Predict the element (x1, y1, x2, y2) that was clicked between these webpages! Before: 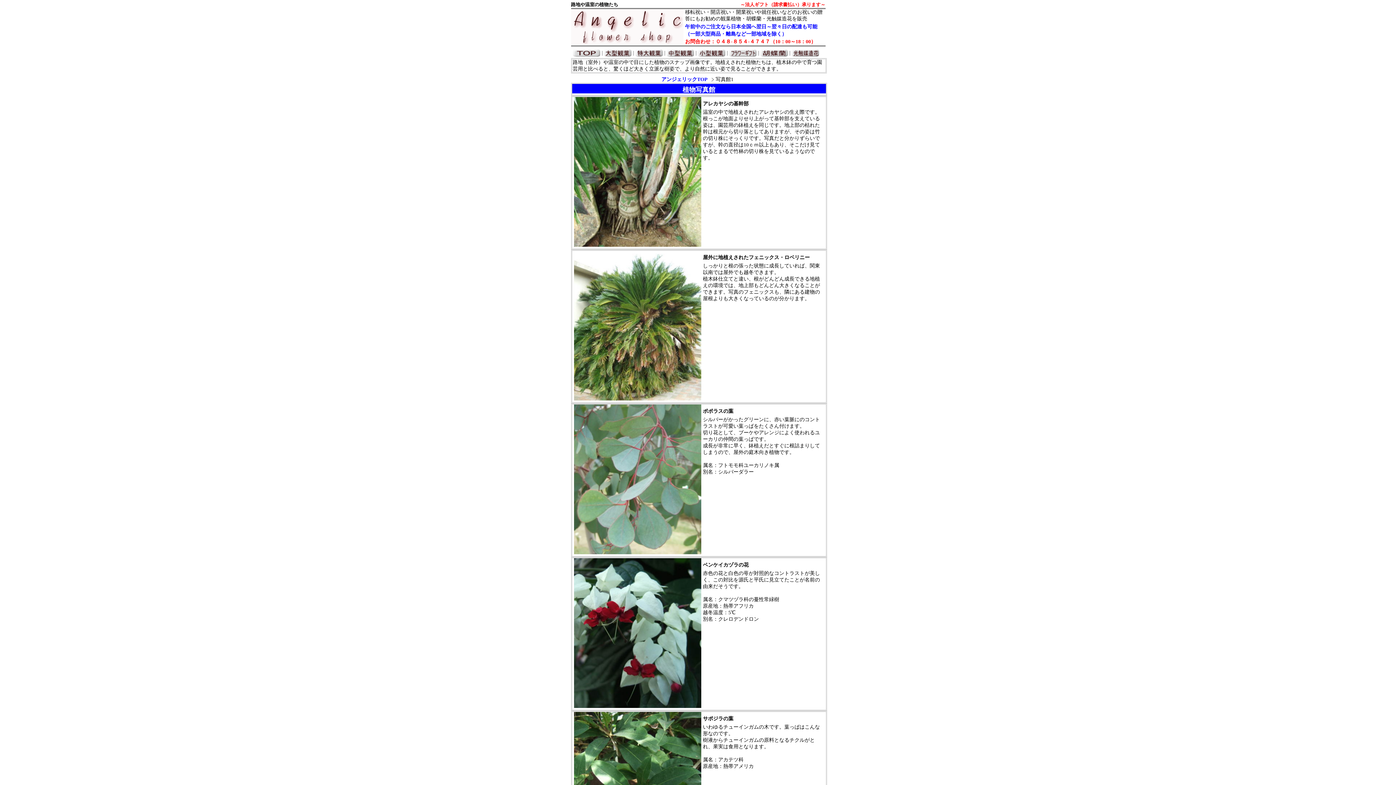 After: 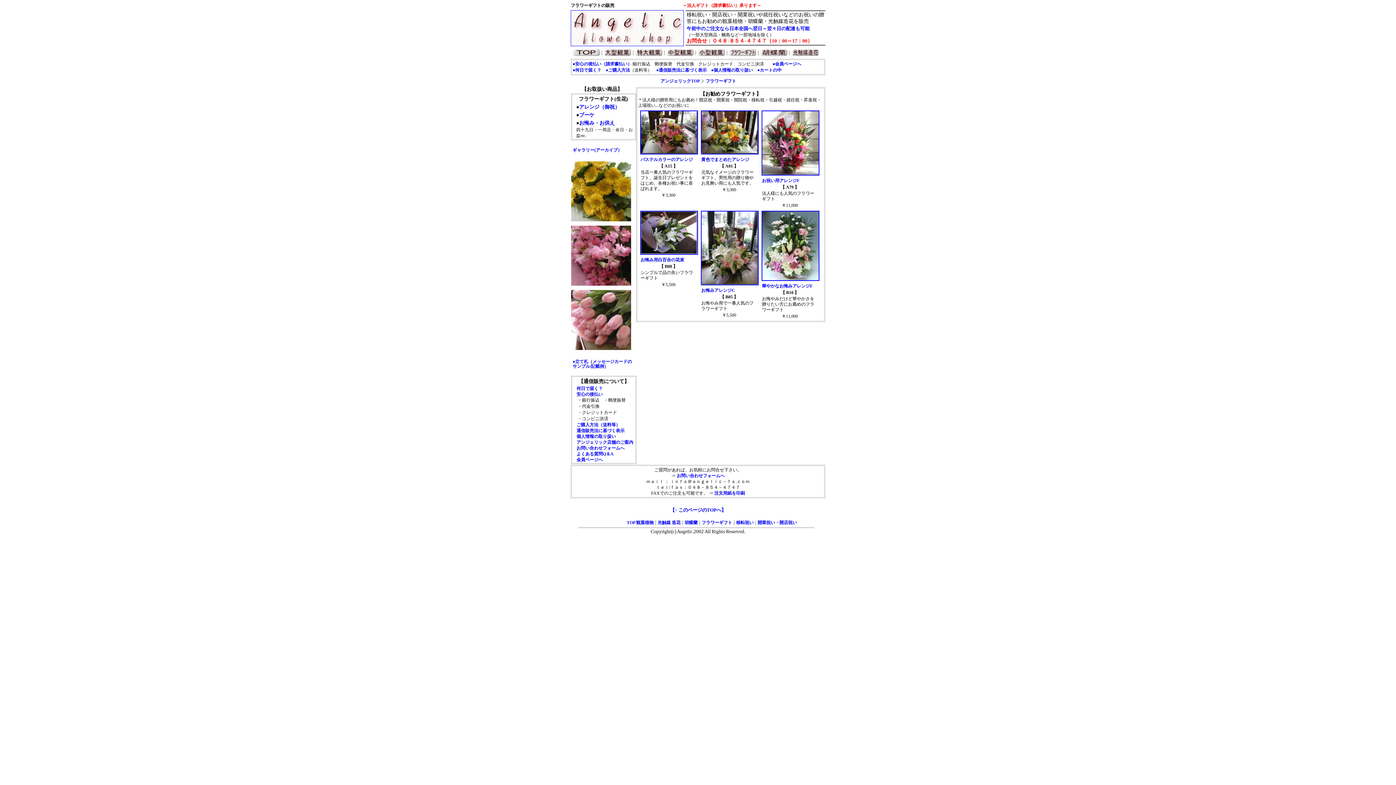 Action: bbox: (728, 48, 757, 57)